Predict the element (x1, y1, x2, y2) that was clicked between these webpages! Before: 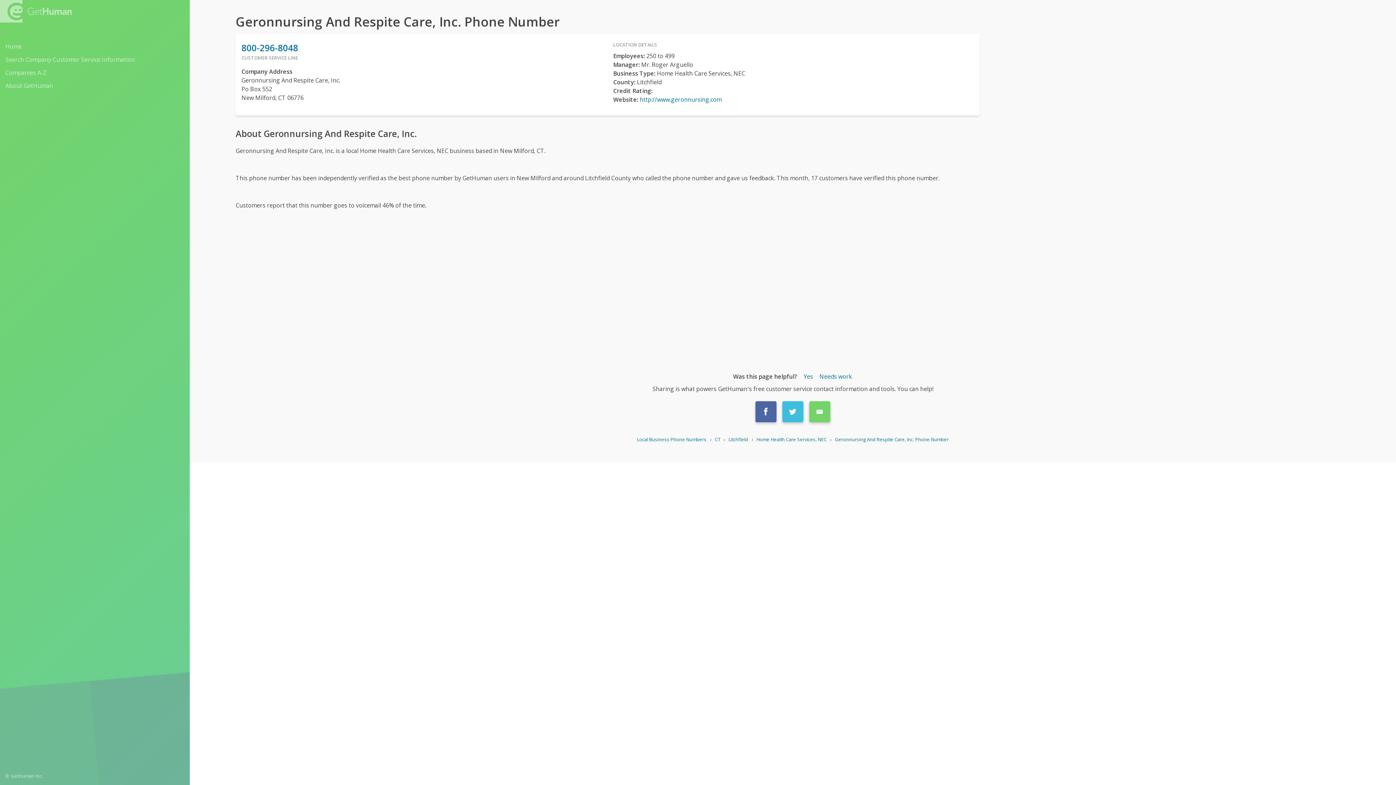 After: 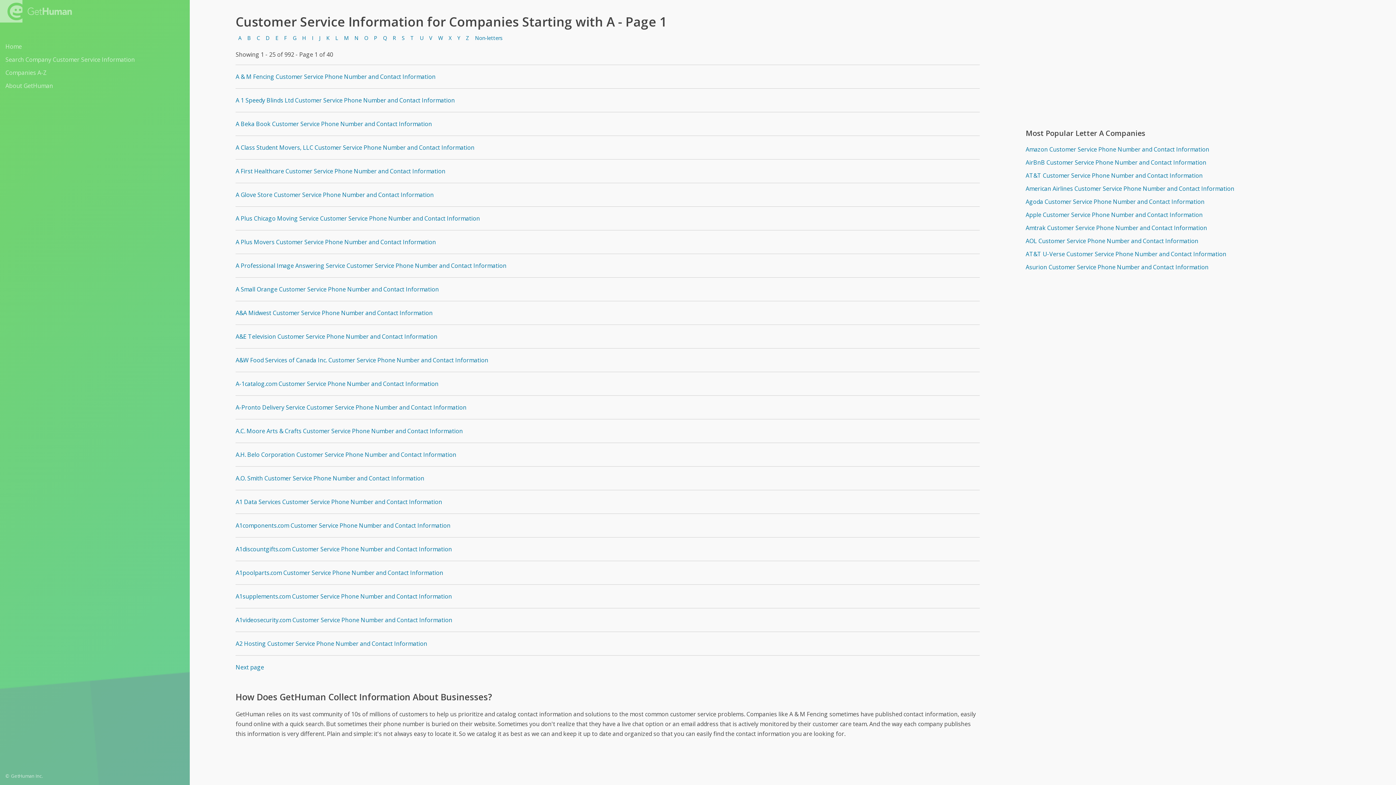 Action: bbox: (5, 66, 184, 78) label: Companies A-Z